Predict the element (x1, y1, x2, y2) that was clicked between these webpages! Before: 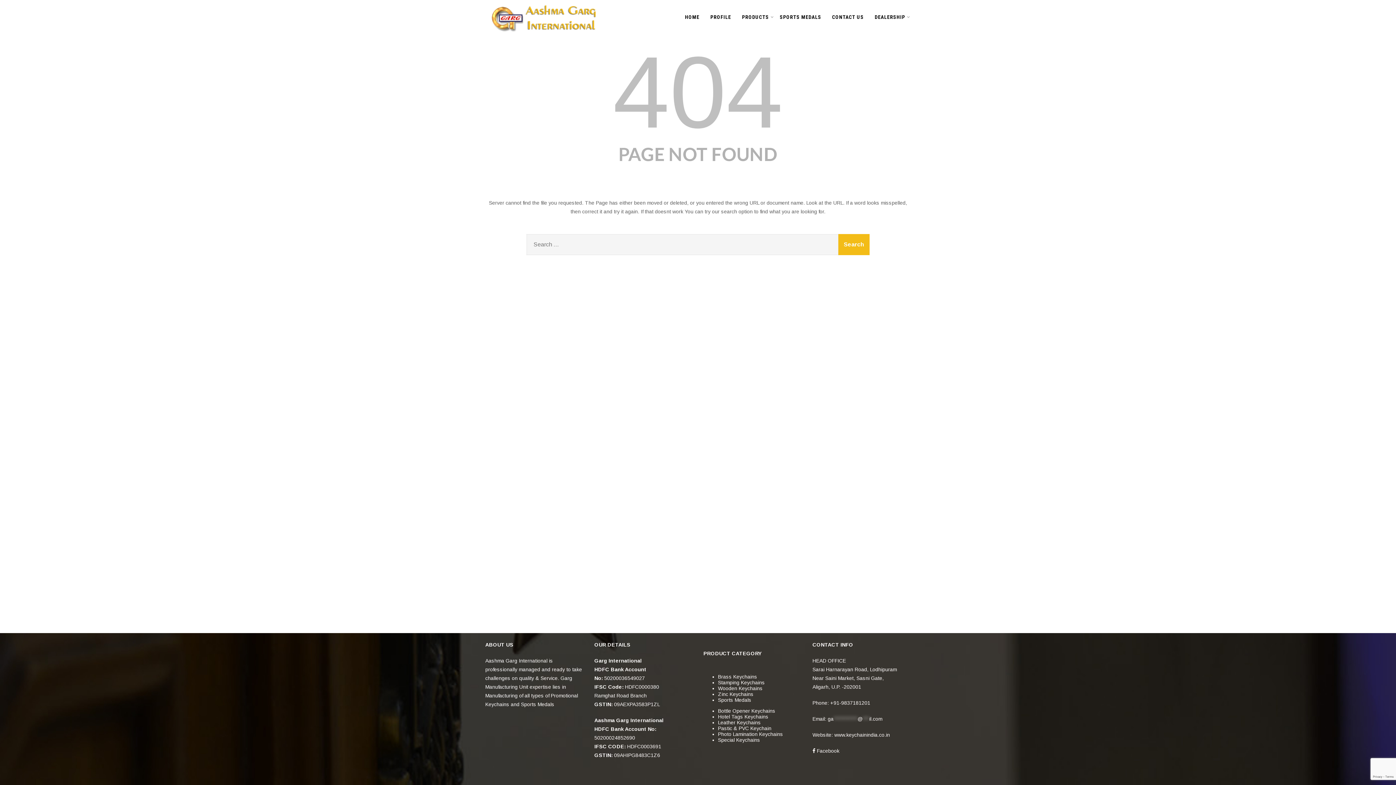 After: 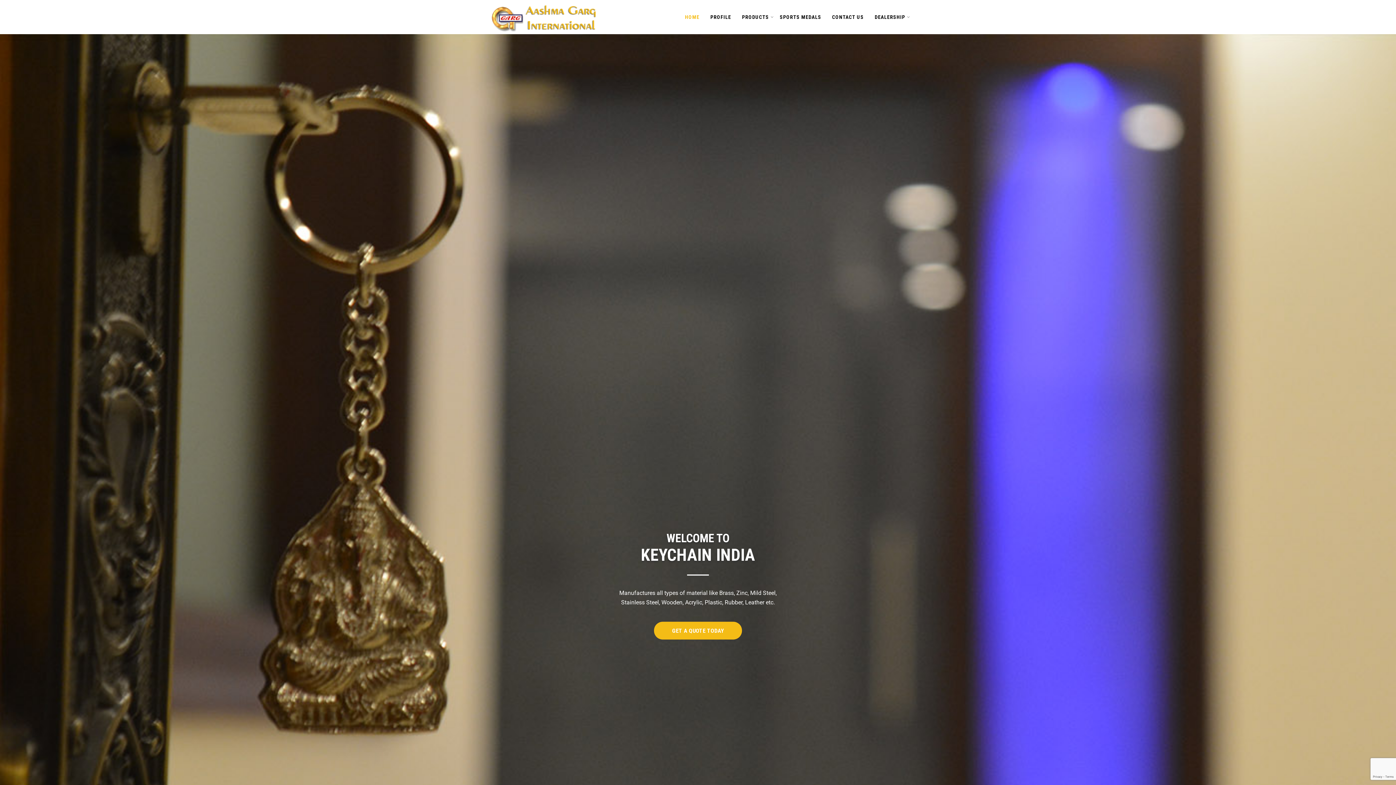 Action: bbox: (485, 0, 602, 5)